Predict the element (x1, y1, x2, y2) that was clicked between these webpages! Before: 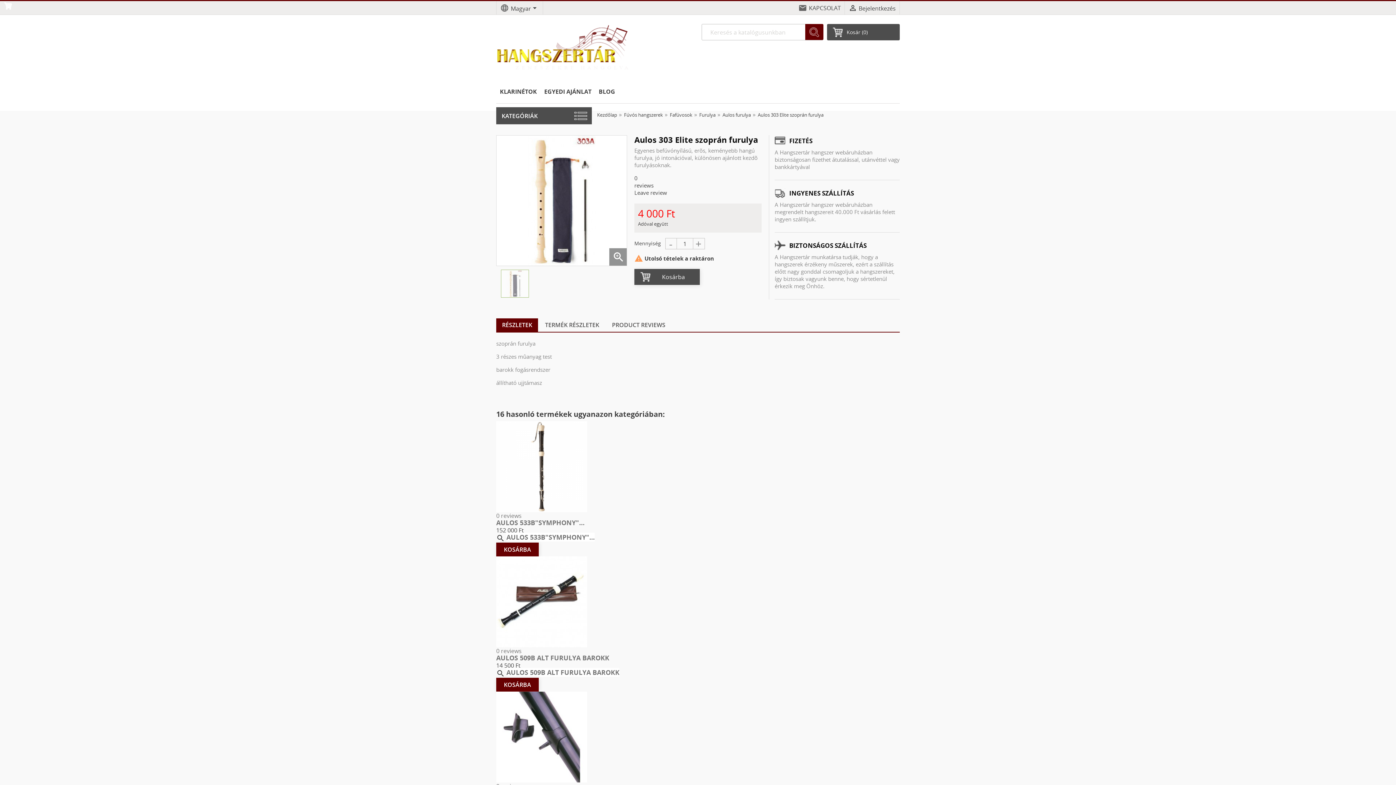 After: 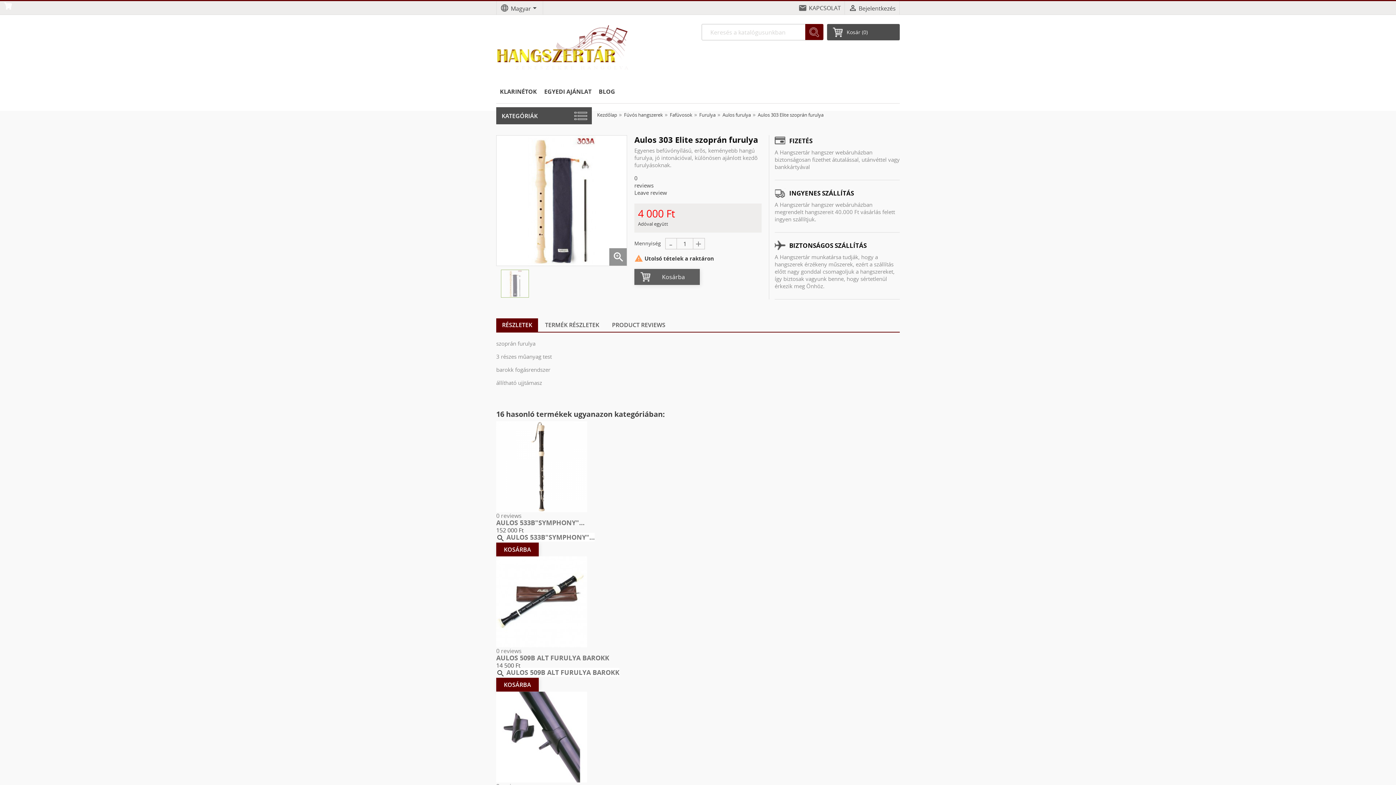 Action: bbox: (634, 269, 699, 285) label: Kosárba